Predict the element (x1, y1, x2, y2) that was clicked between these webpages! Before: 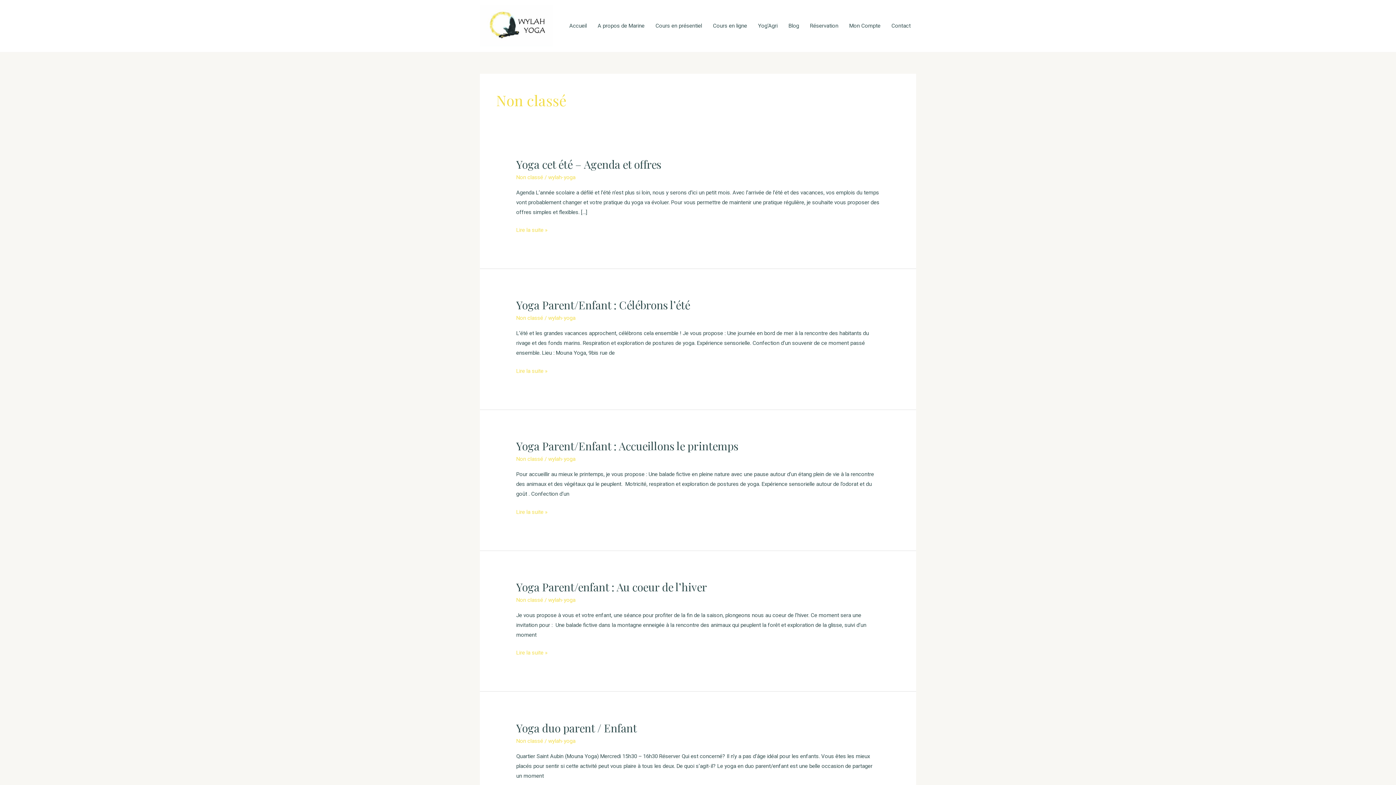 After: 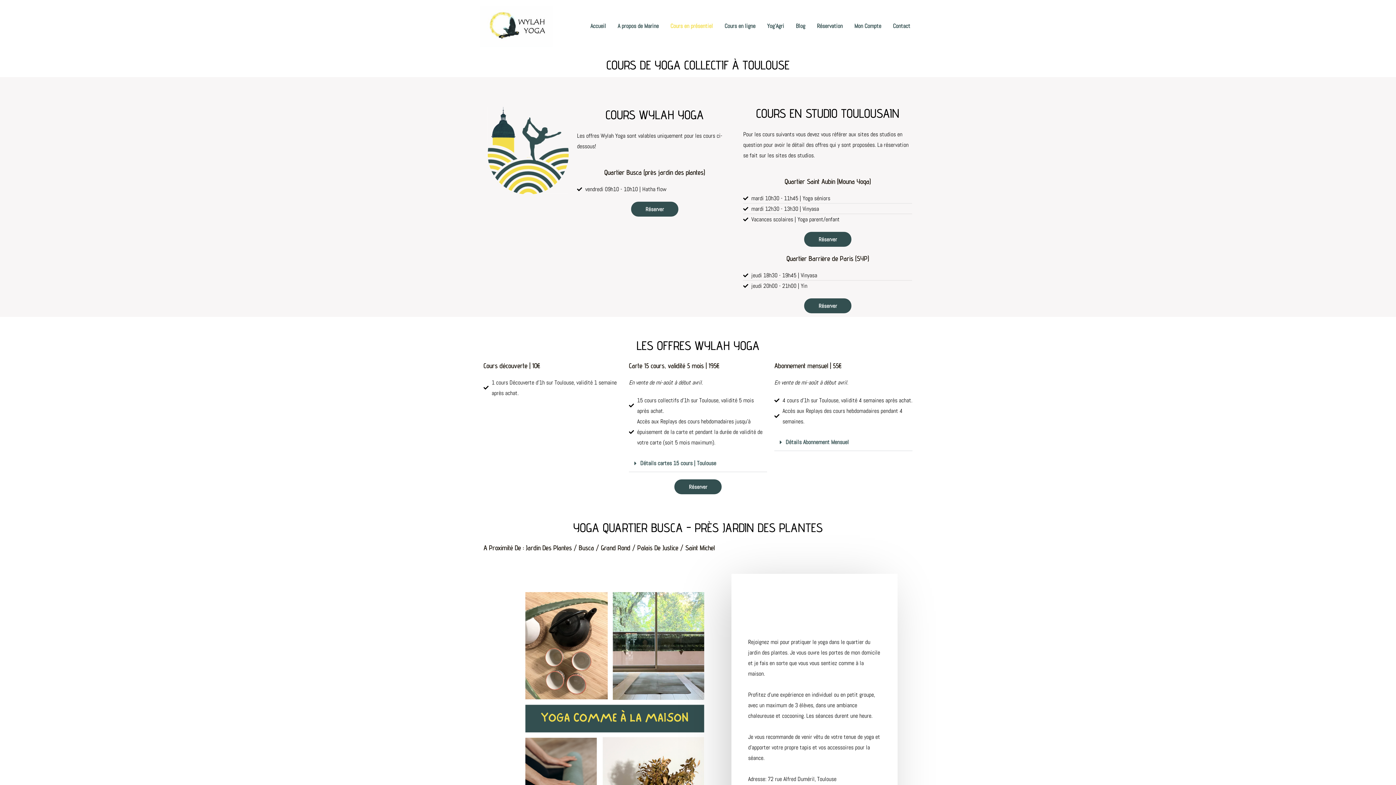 Action: bbox: (650, 13, 707, 38) label: Cours en présentiel